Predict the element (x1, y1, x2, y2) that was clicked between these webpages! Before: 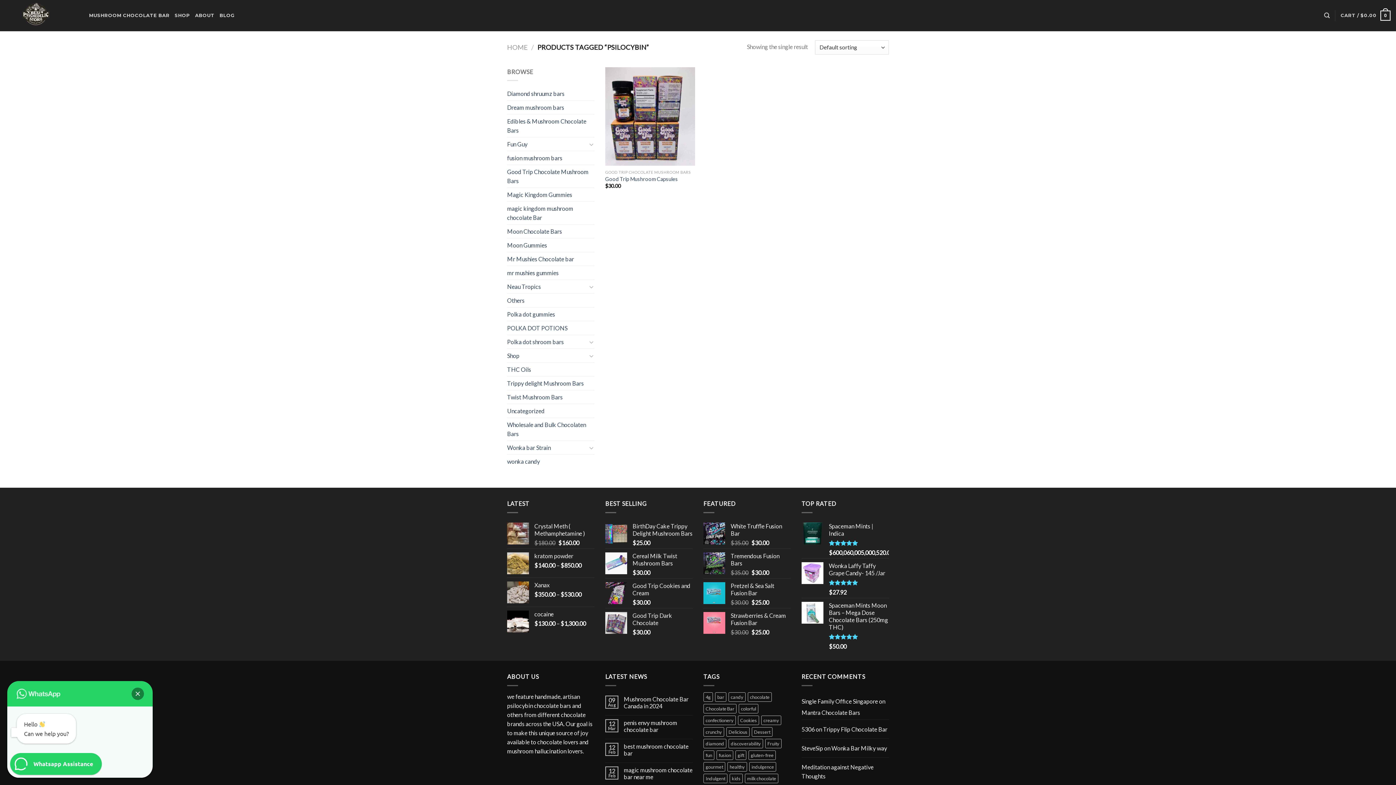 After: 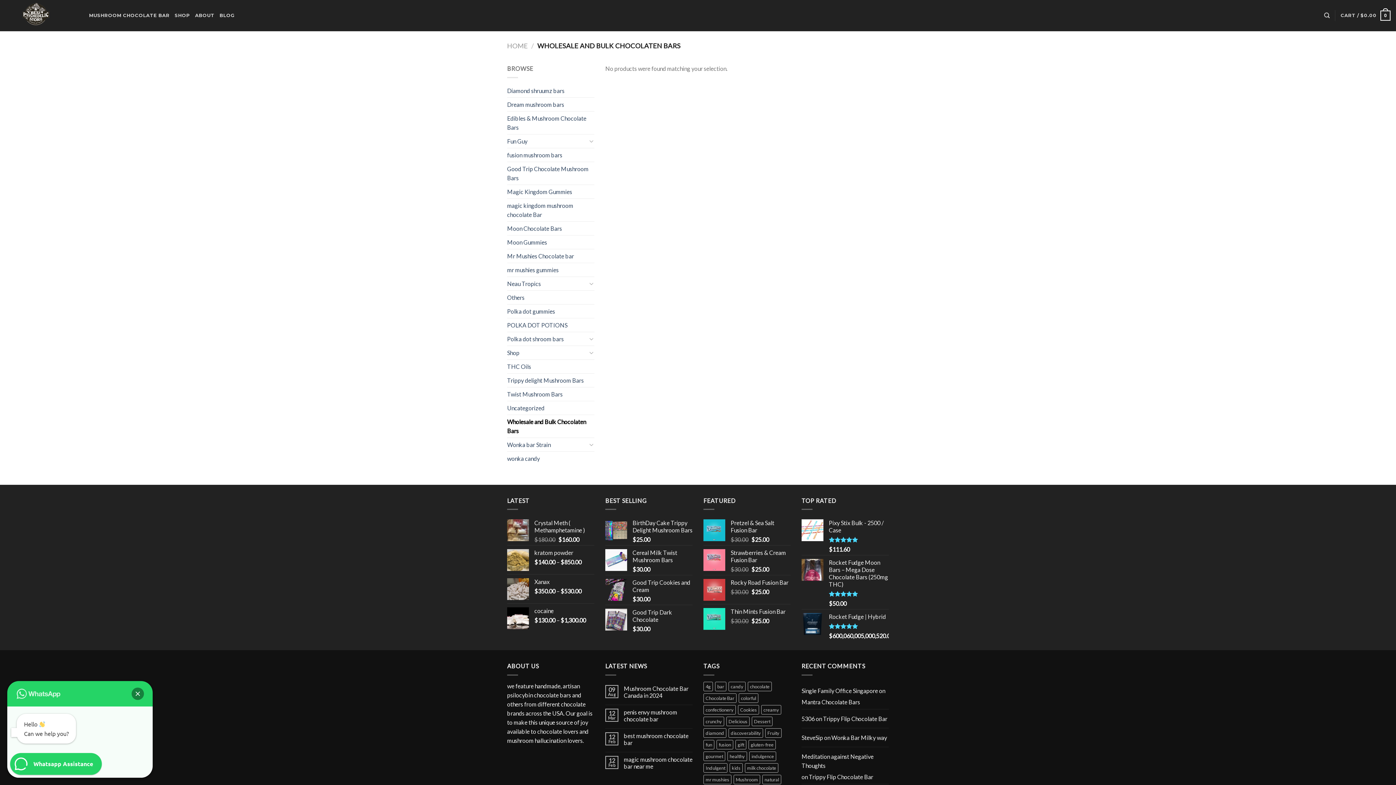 Action: bbox: (507, 418, 594, 440) label: Wholesale and Bulk Chocolaten Bars